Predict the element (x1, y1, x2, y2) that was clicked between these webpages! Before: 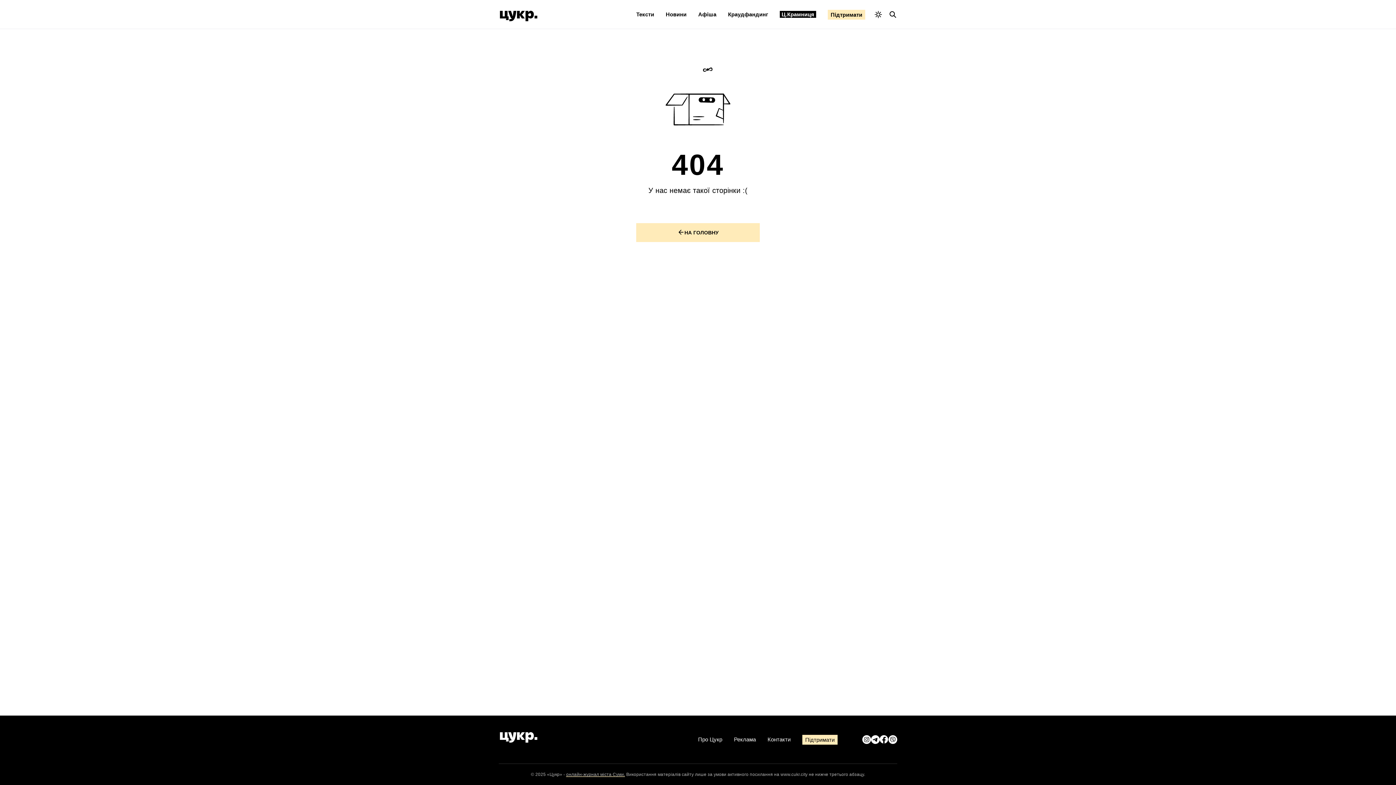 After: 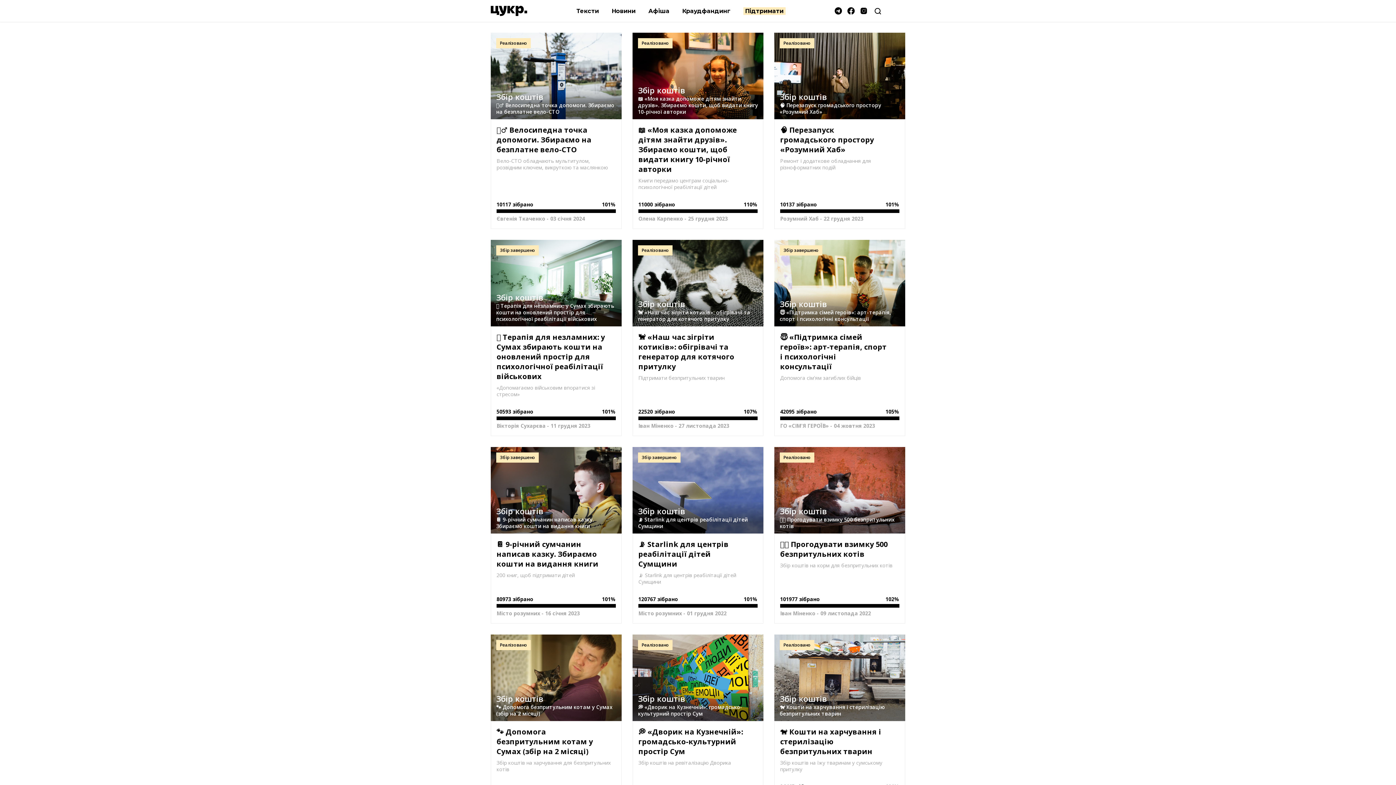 Action: label: Краудфандинг bbox: (728, 11, 768, 17)